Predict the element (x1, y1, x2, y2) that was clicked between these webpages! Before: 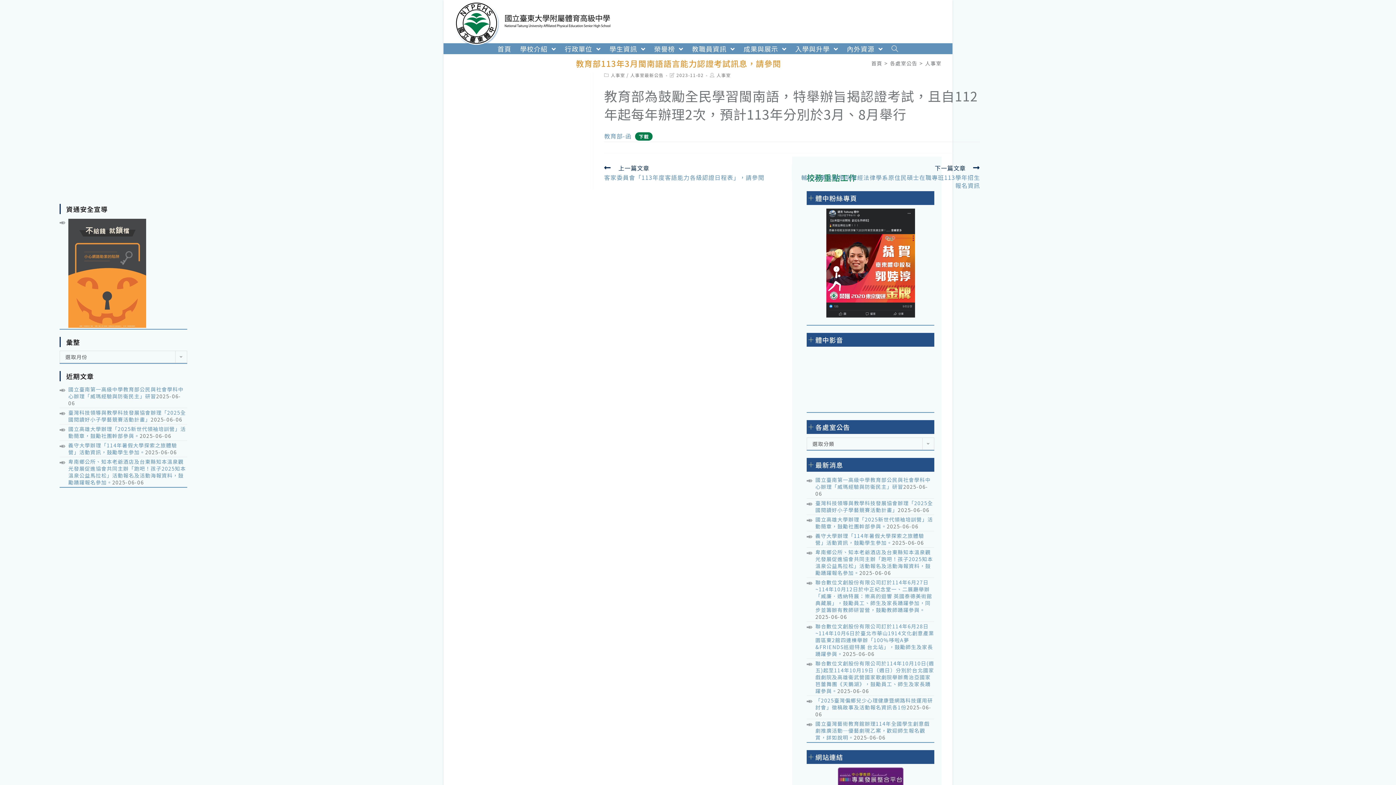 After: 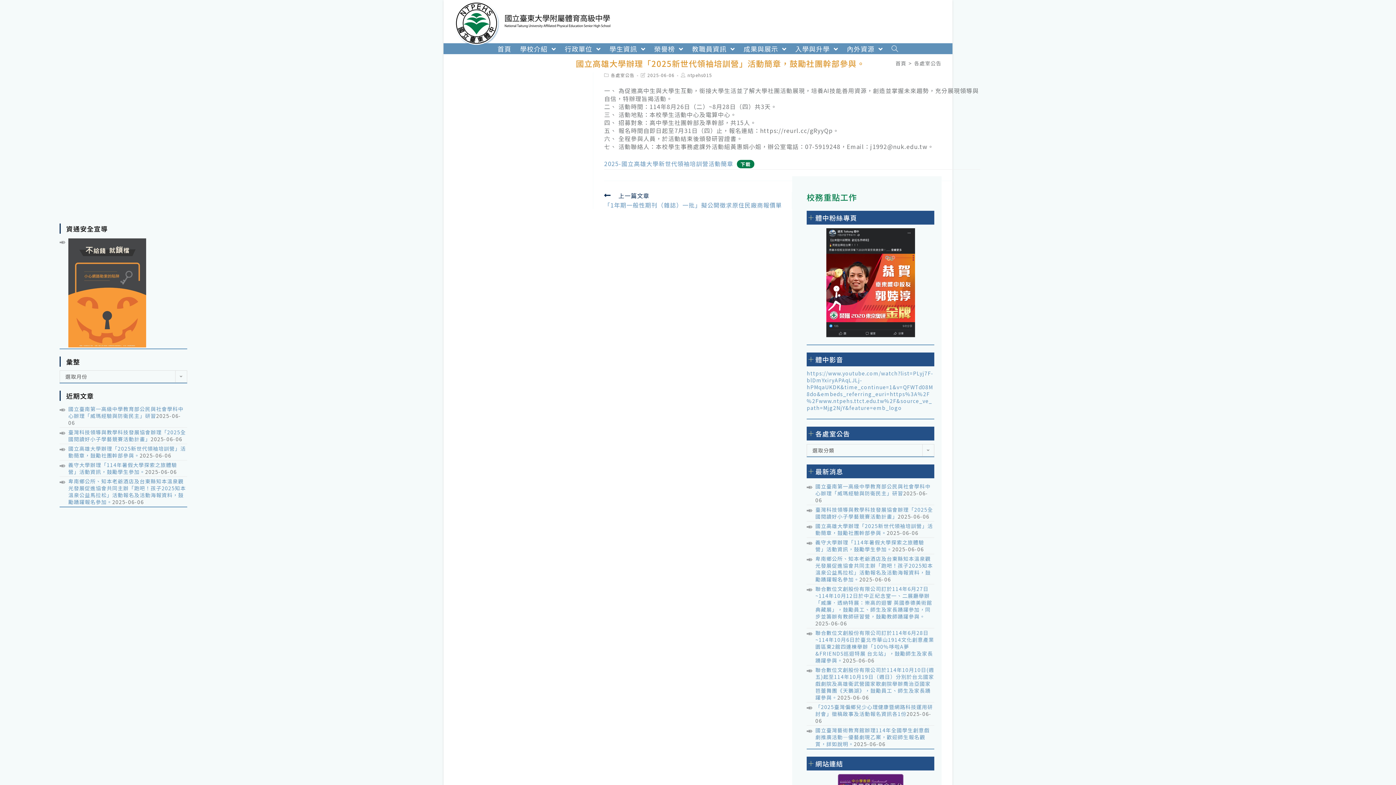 Action: label: 國立高雄大學辦理「2025新世代領袖培訓營」活動簡章，鼓勵社團幹部參與。 bbox: (815, 515, 933, 530)